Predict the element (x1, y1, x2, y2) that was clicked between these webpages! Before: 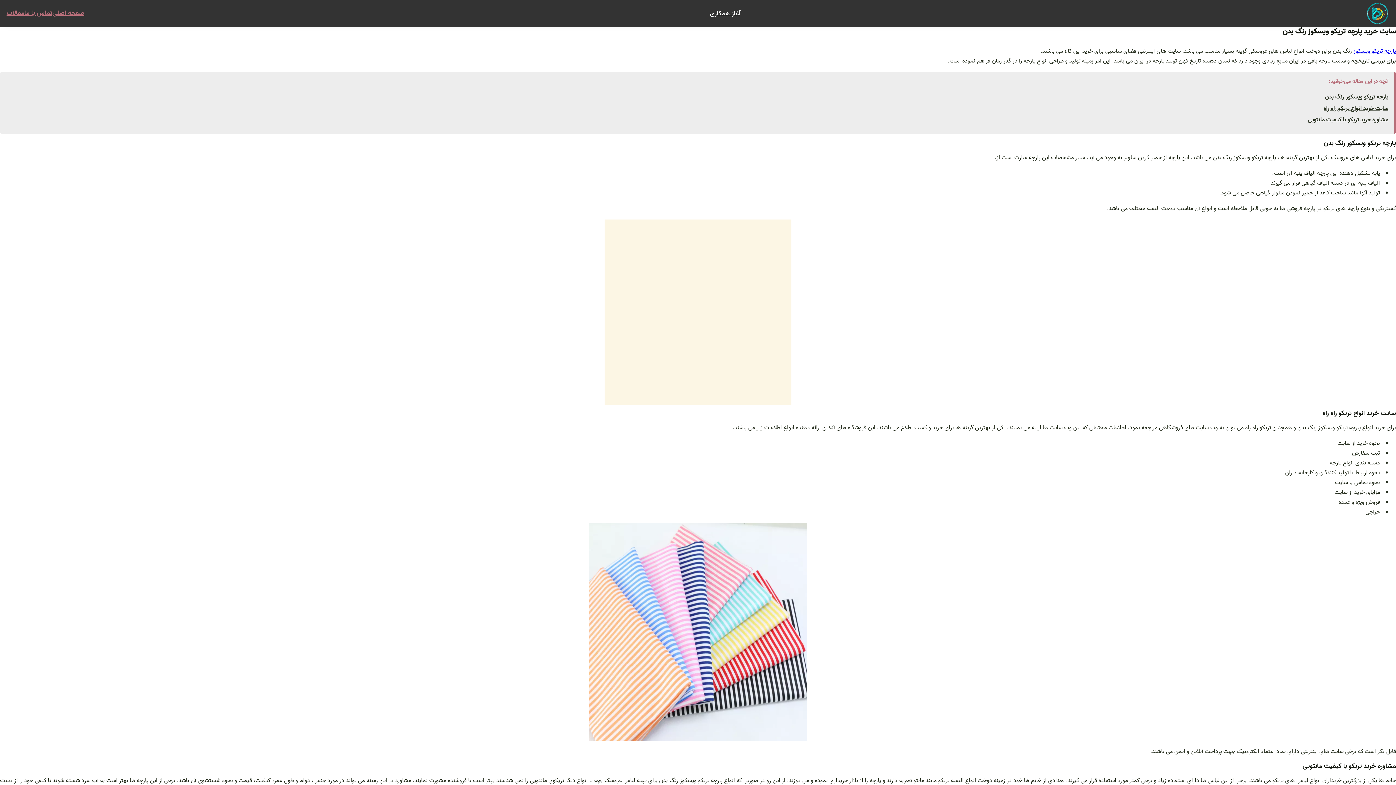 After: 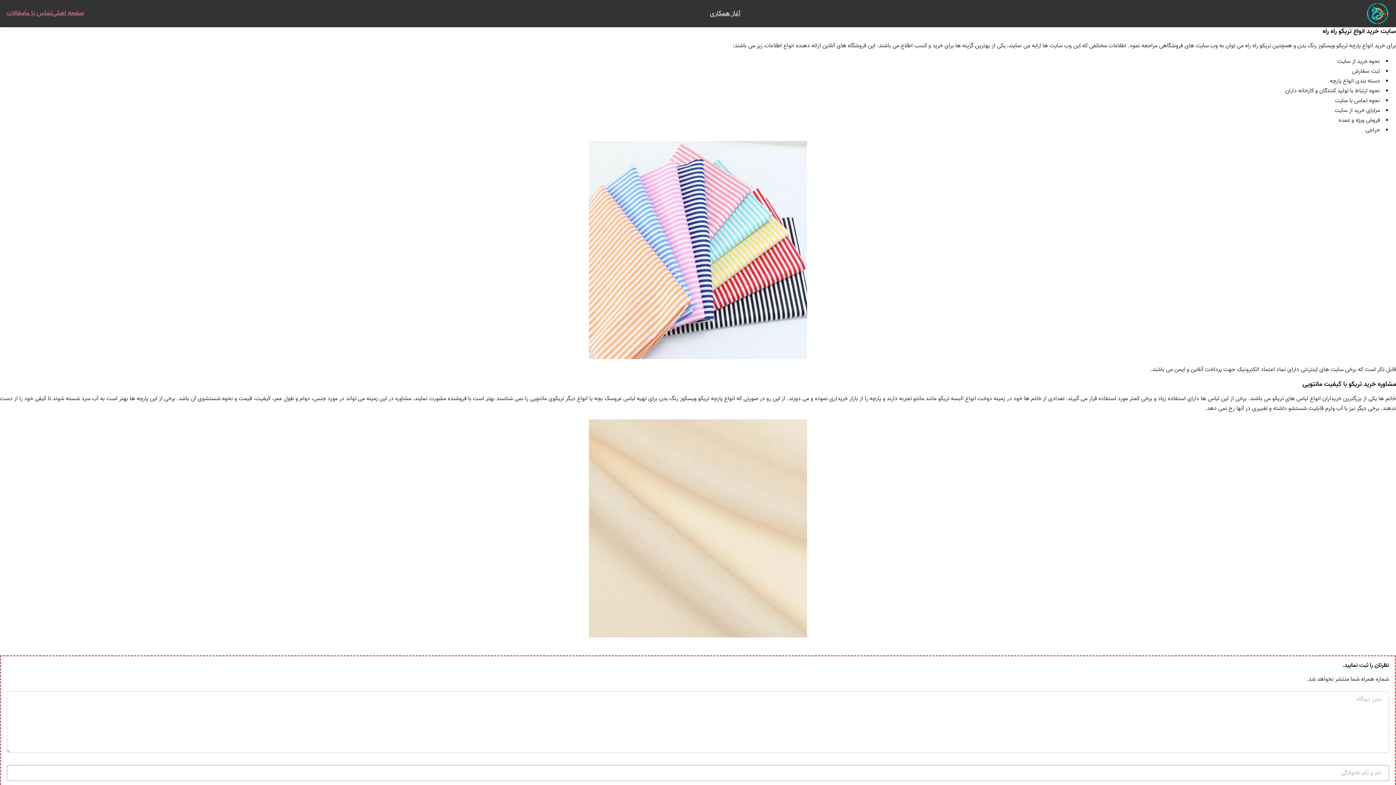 Action: label: سایت خرید انواع تریکو راه راه bbox: (1324, 103, 1388, 113)